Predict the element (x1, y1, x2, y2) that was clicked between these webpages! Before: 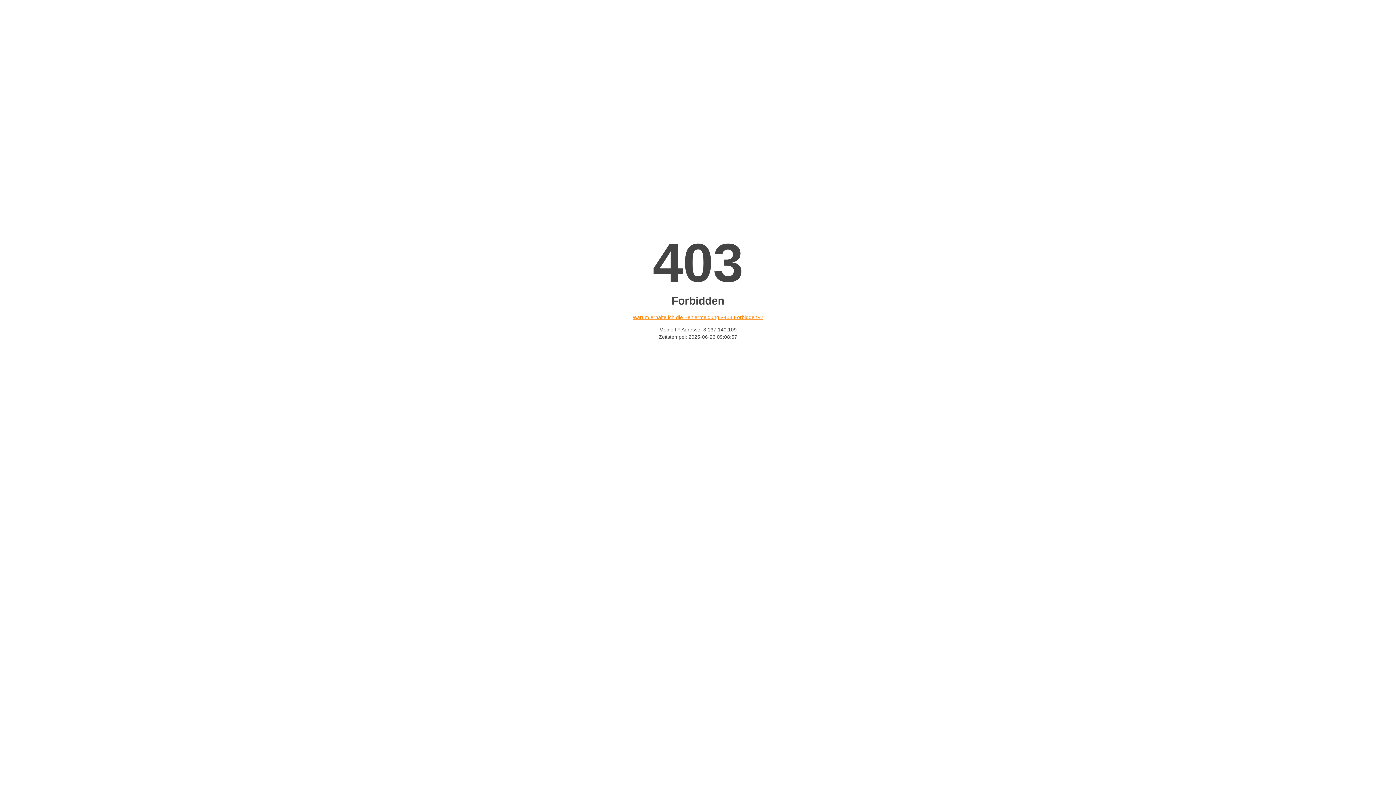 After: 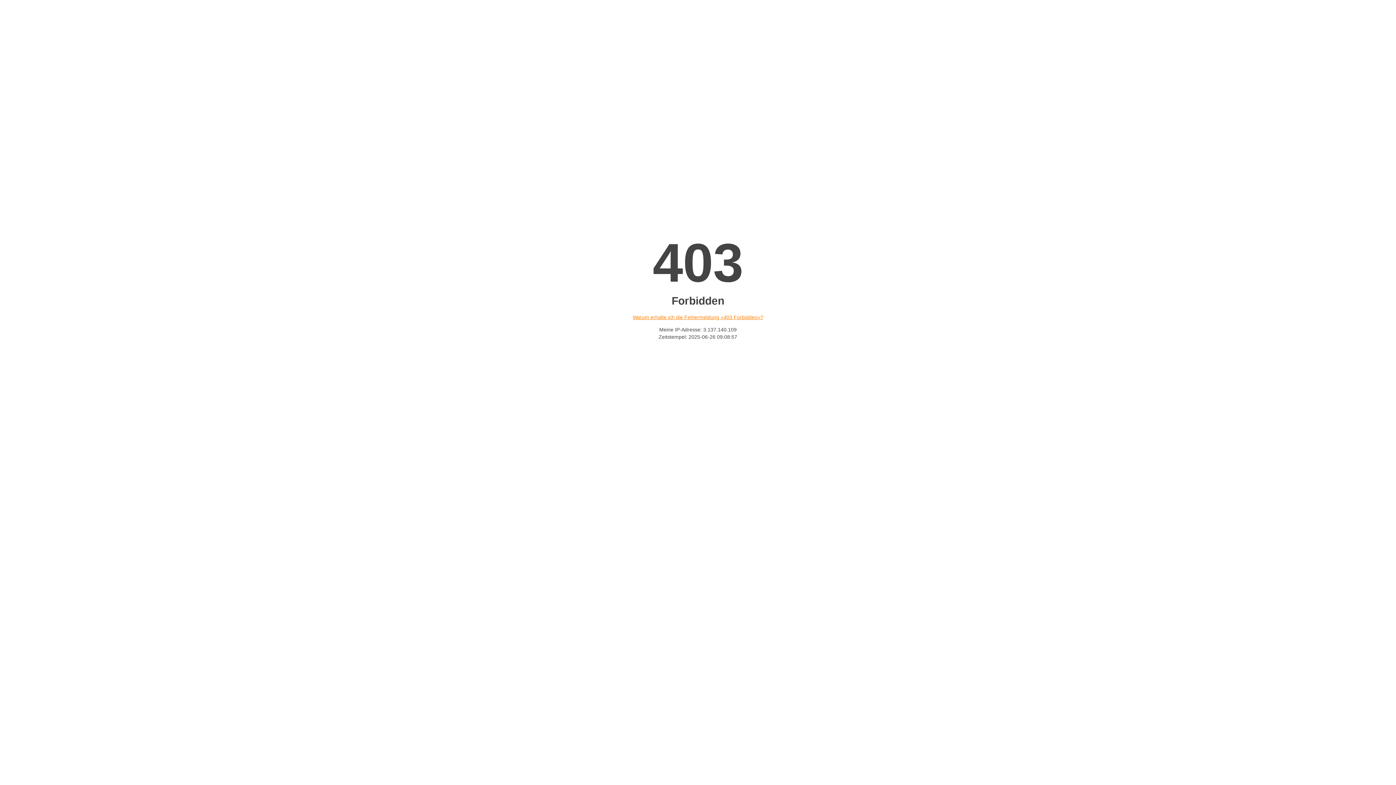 Action: label: Warum erhalte ich die Fehlermeldung «403 Forbidden»? bbox: (632, 314, 763, 320)